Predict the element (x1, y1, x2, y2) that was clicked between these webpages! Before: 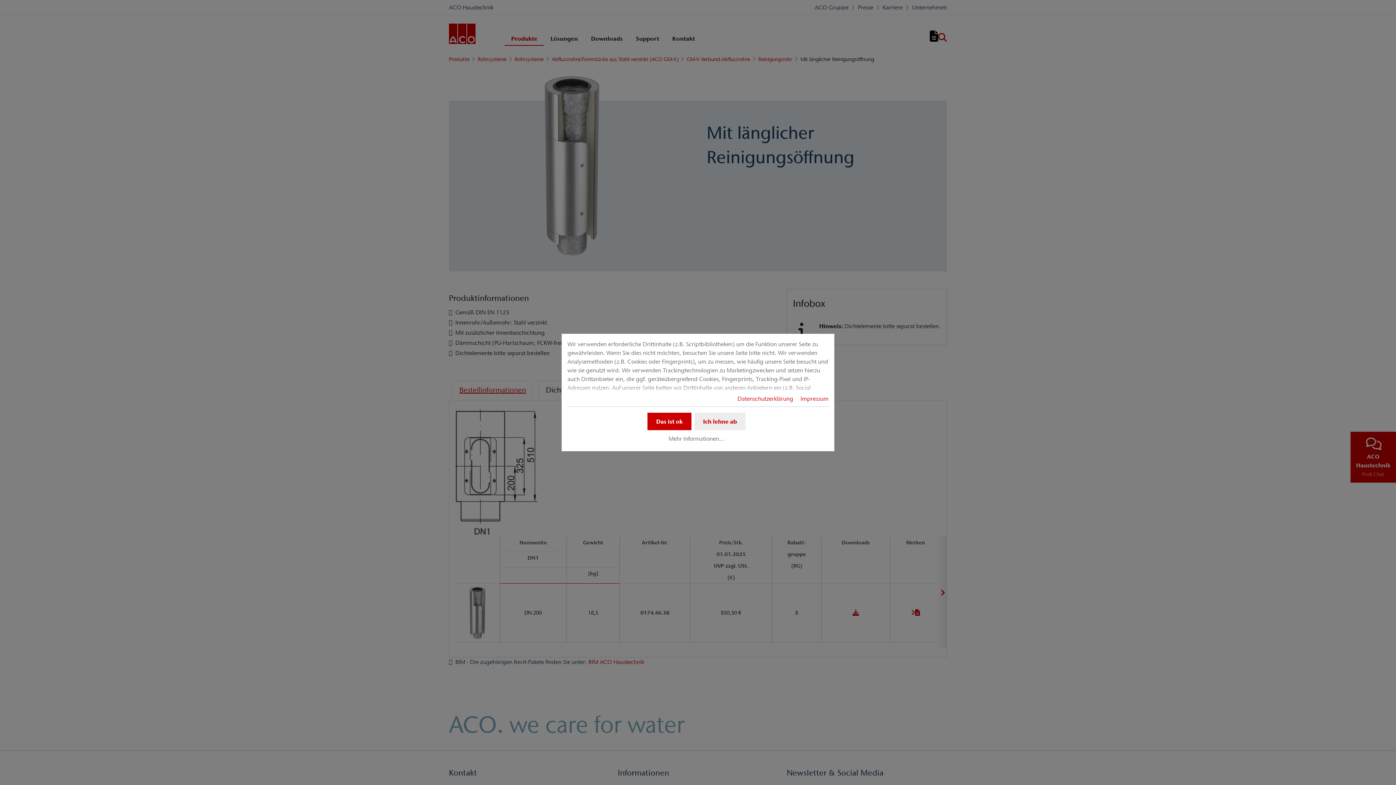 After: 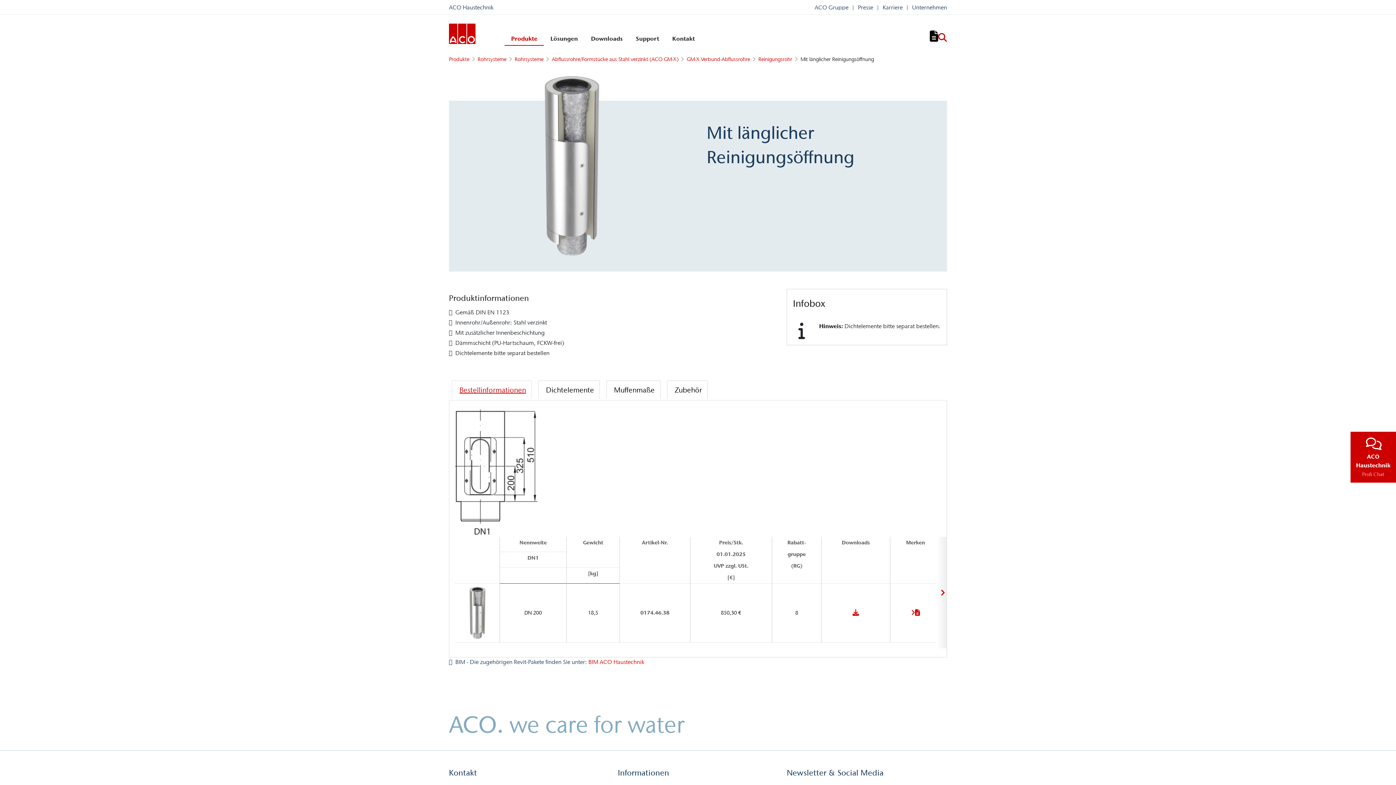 Action: bbox: (647, 412, 691, 430) label: Das ist ok